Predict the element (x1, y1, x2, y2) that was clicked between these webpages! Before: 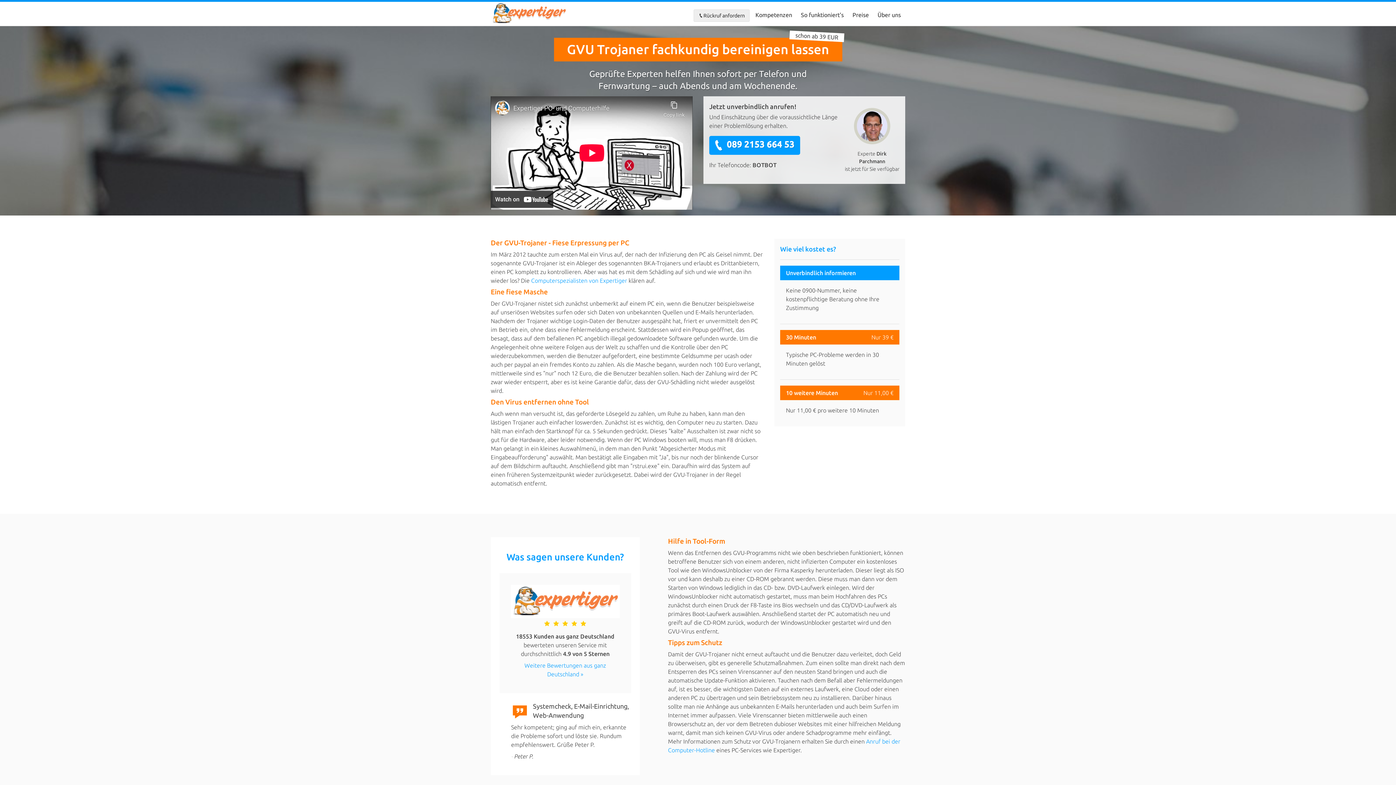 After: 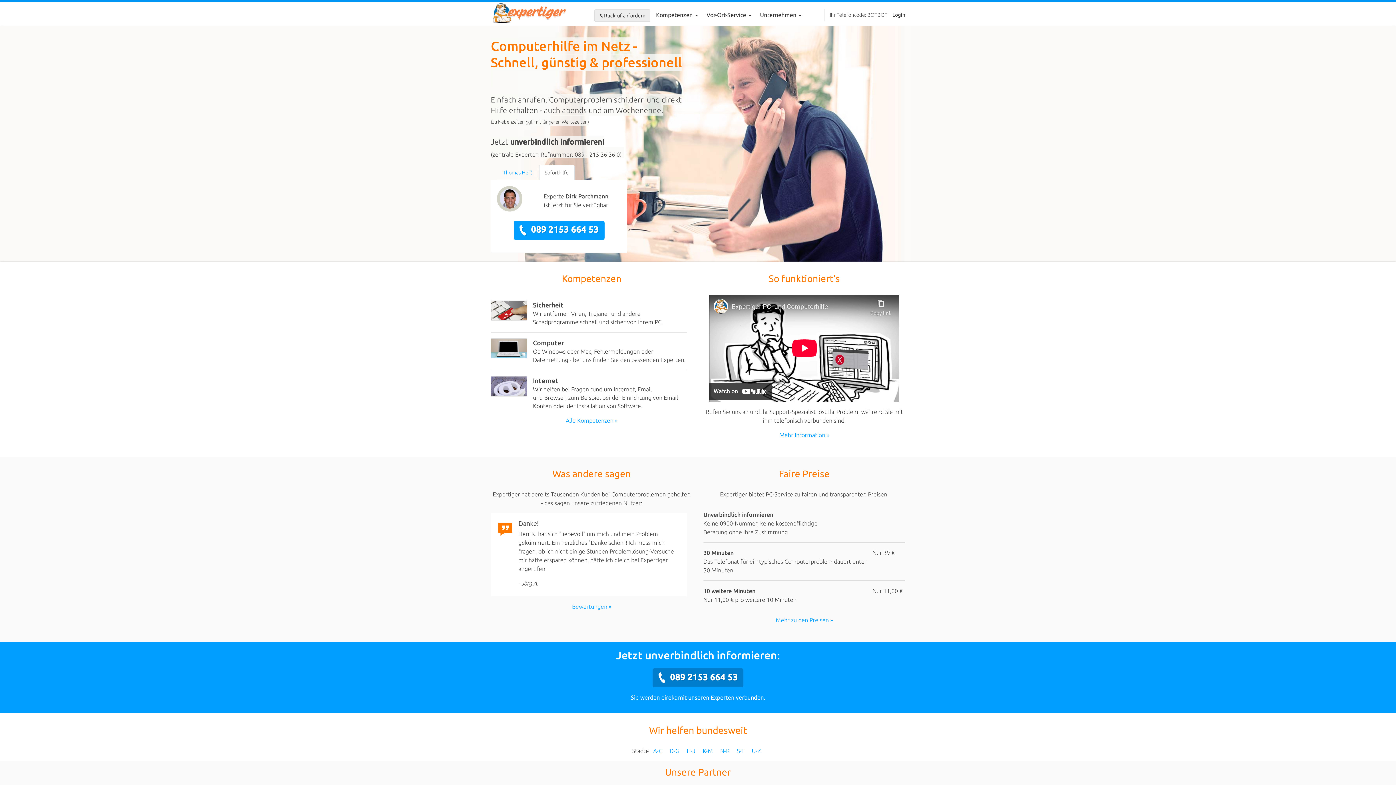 Action: bbox: (490, 1, 586, 25)